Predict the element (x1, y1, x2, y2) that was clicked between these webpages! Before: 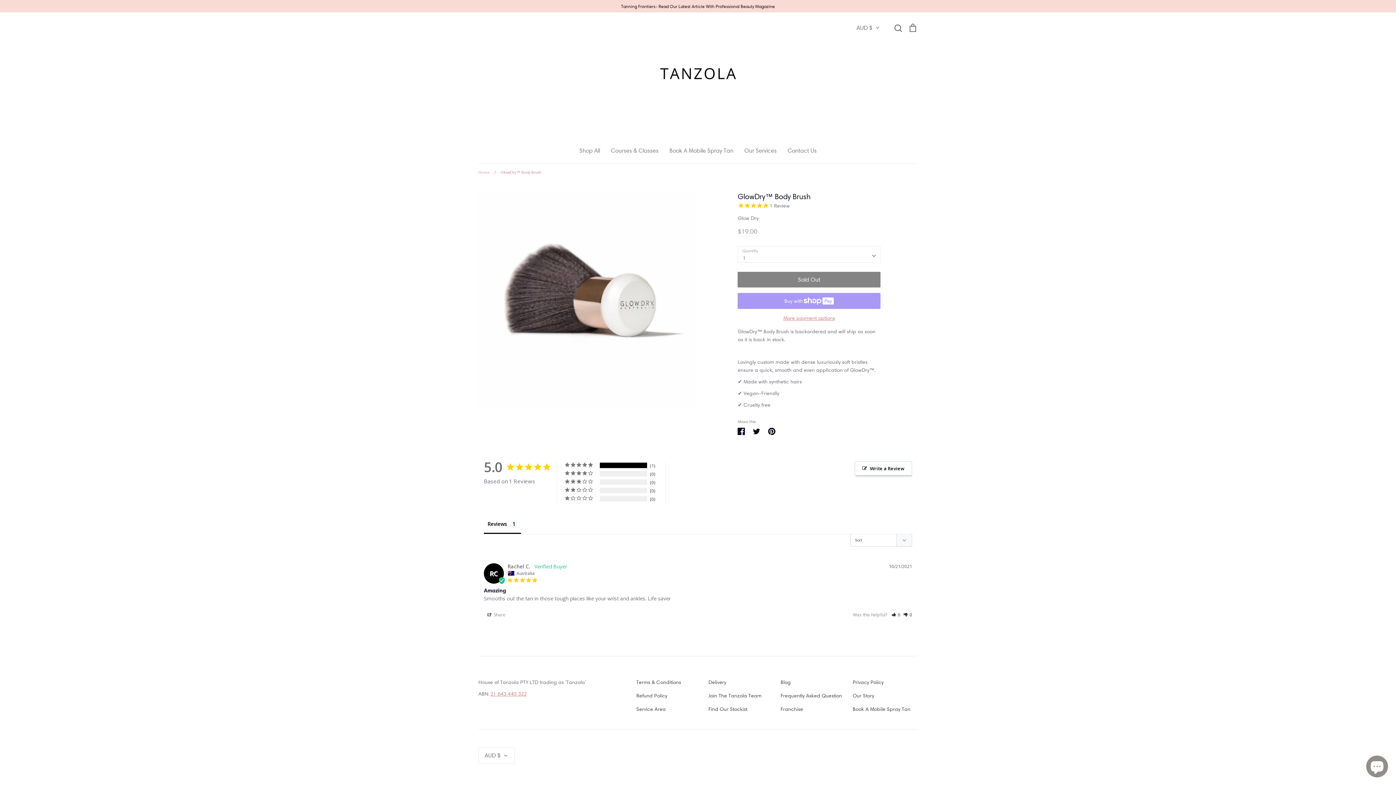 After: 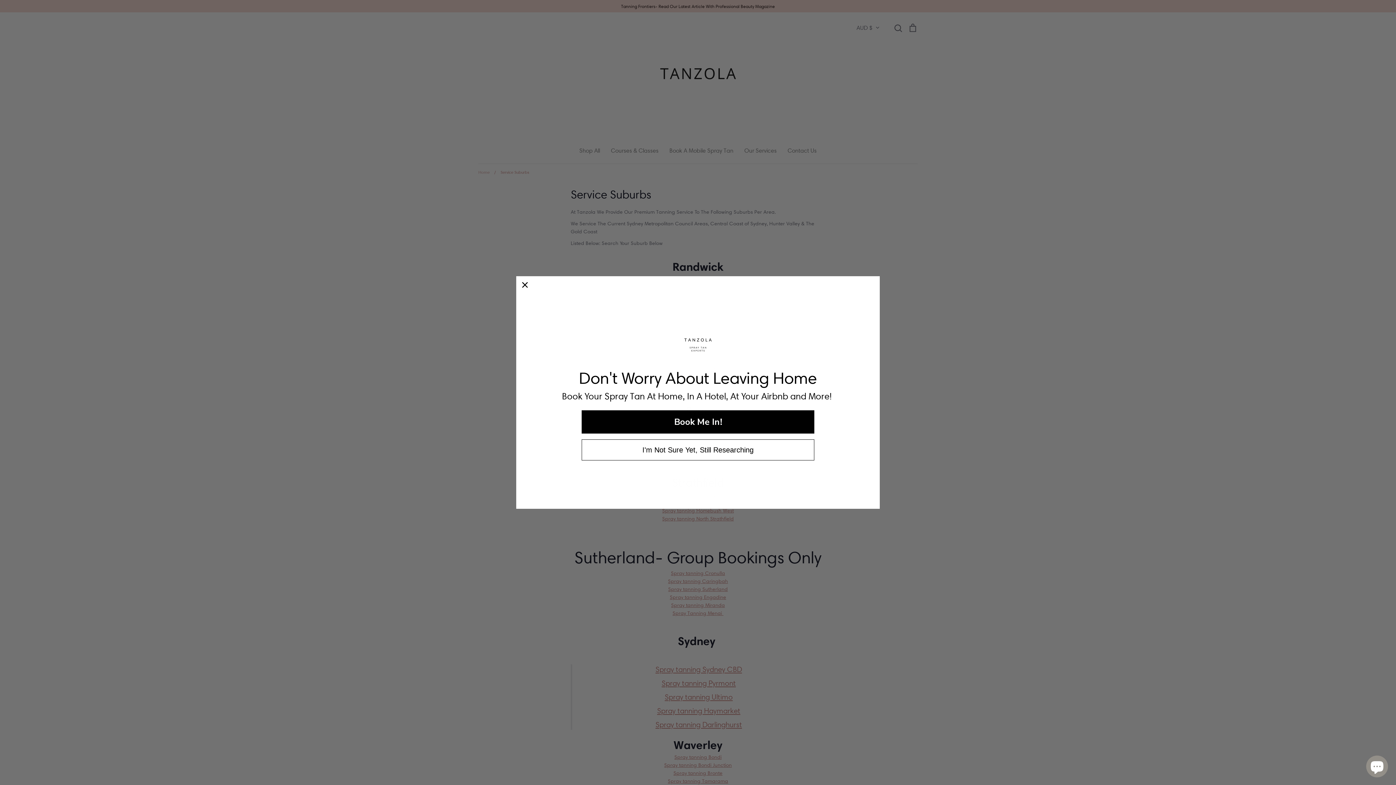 Action: label: Service Area bbox: (636, 705, 666, 713)